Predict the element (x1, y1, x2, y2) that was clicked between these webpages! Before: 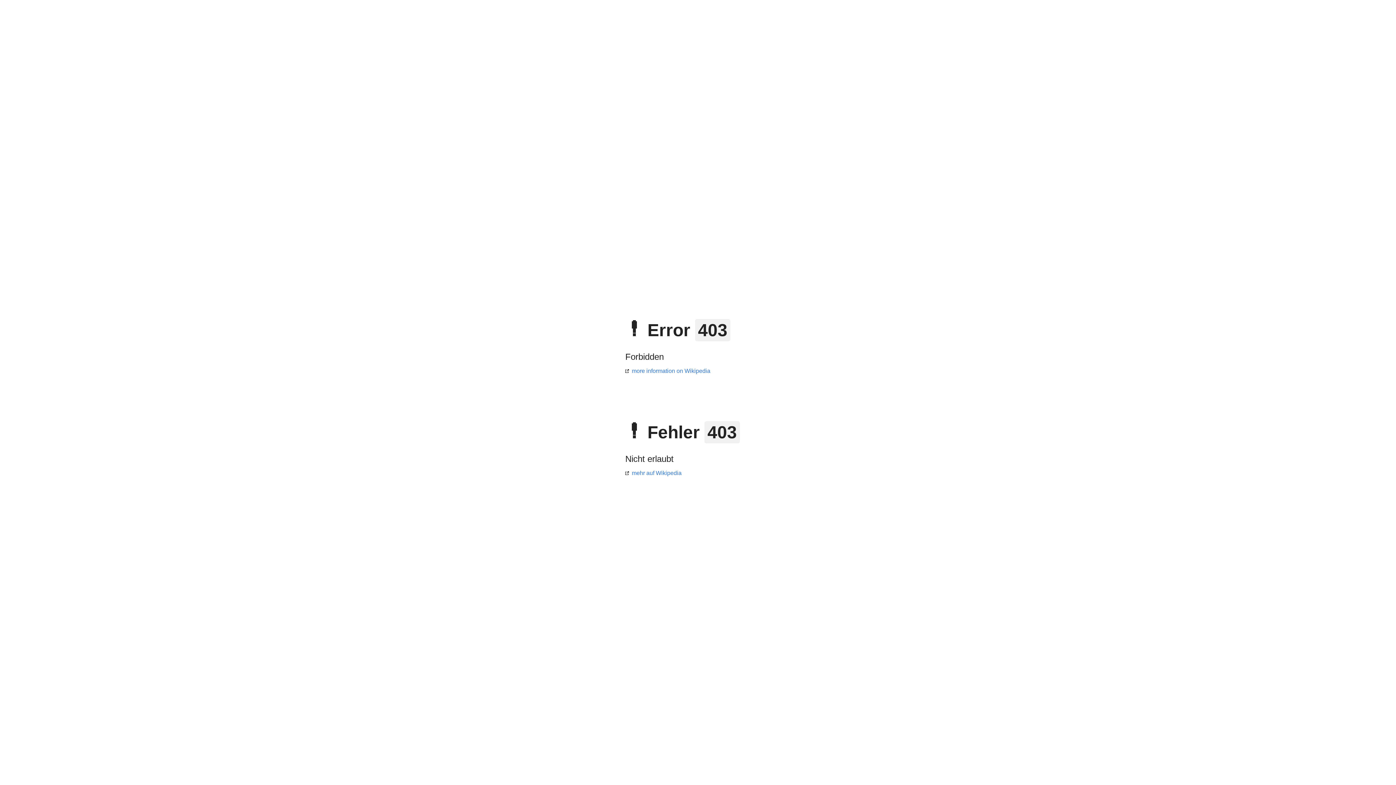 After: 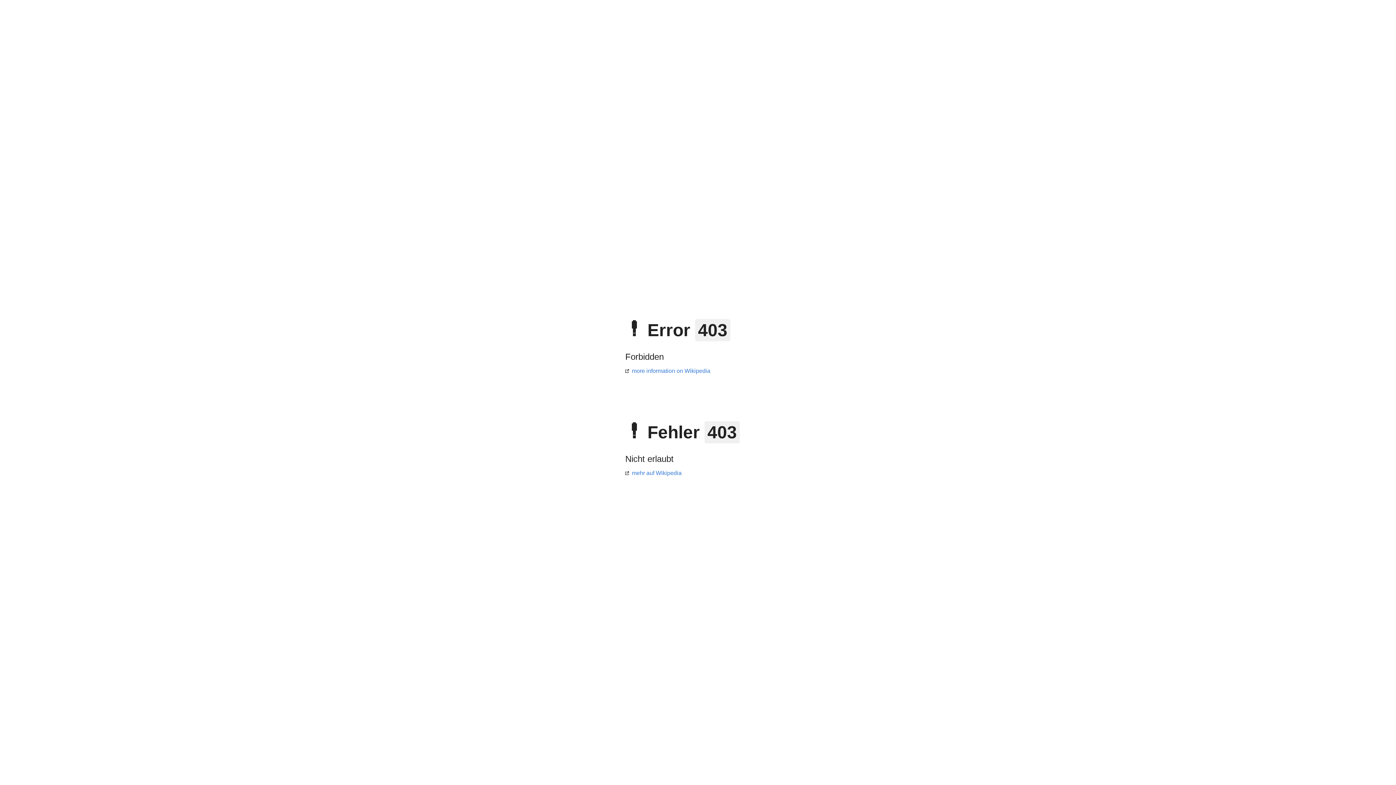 Action: bbox: (625, 470, 681, 476) label: mehr auf Wikipedia